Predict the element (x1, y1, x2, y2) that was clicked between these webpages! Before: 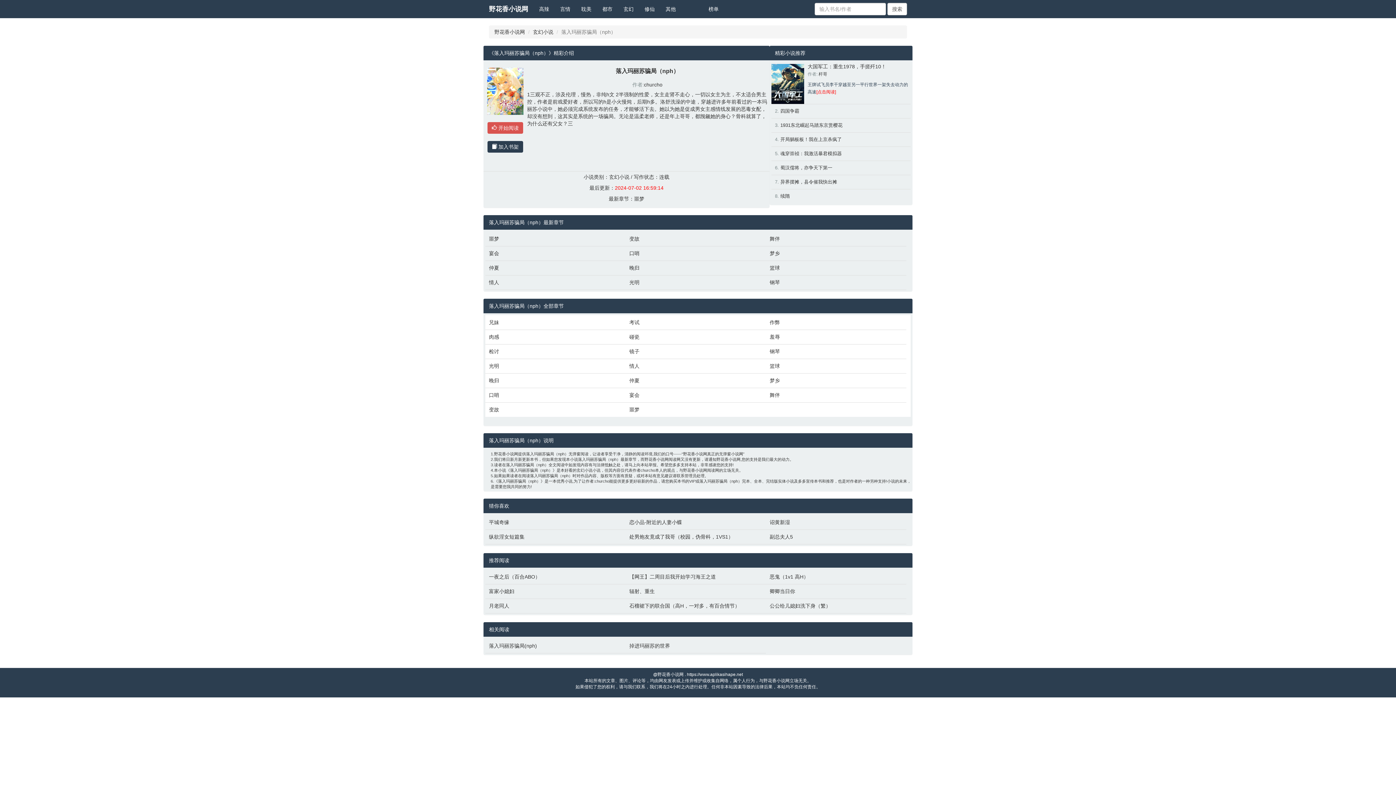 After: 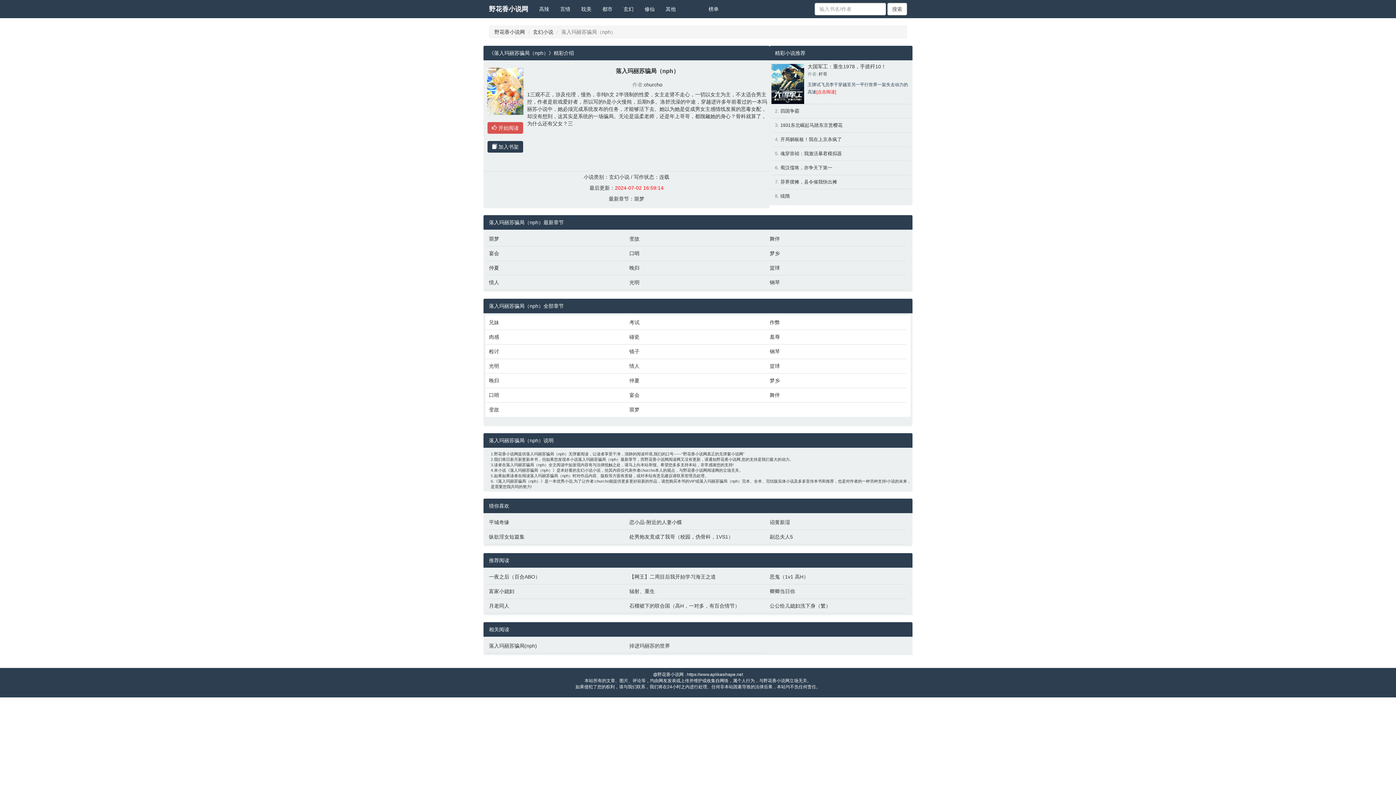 Action: bbox: (692, 0, 703, 10)